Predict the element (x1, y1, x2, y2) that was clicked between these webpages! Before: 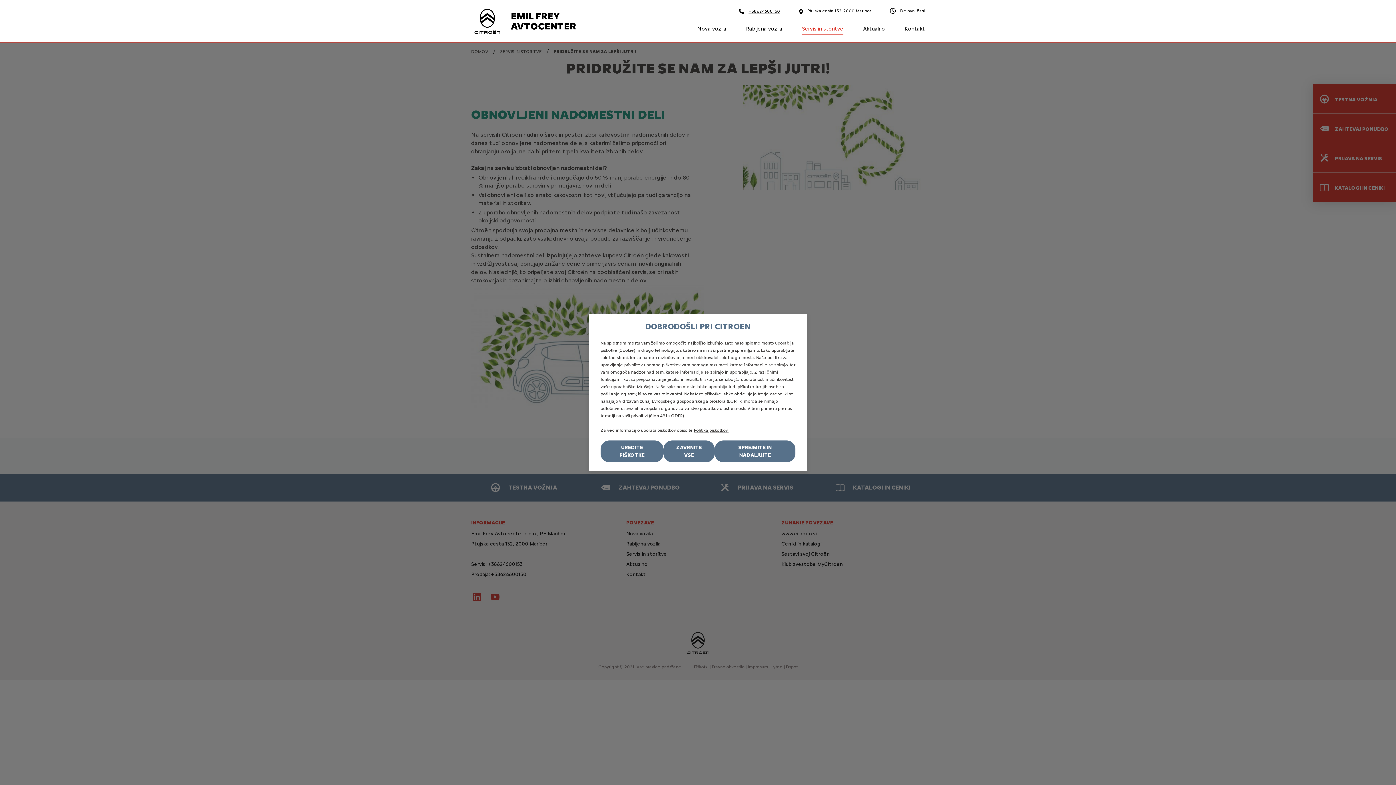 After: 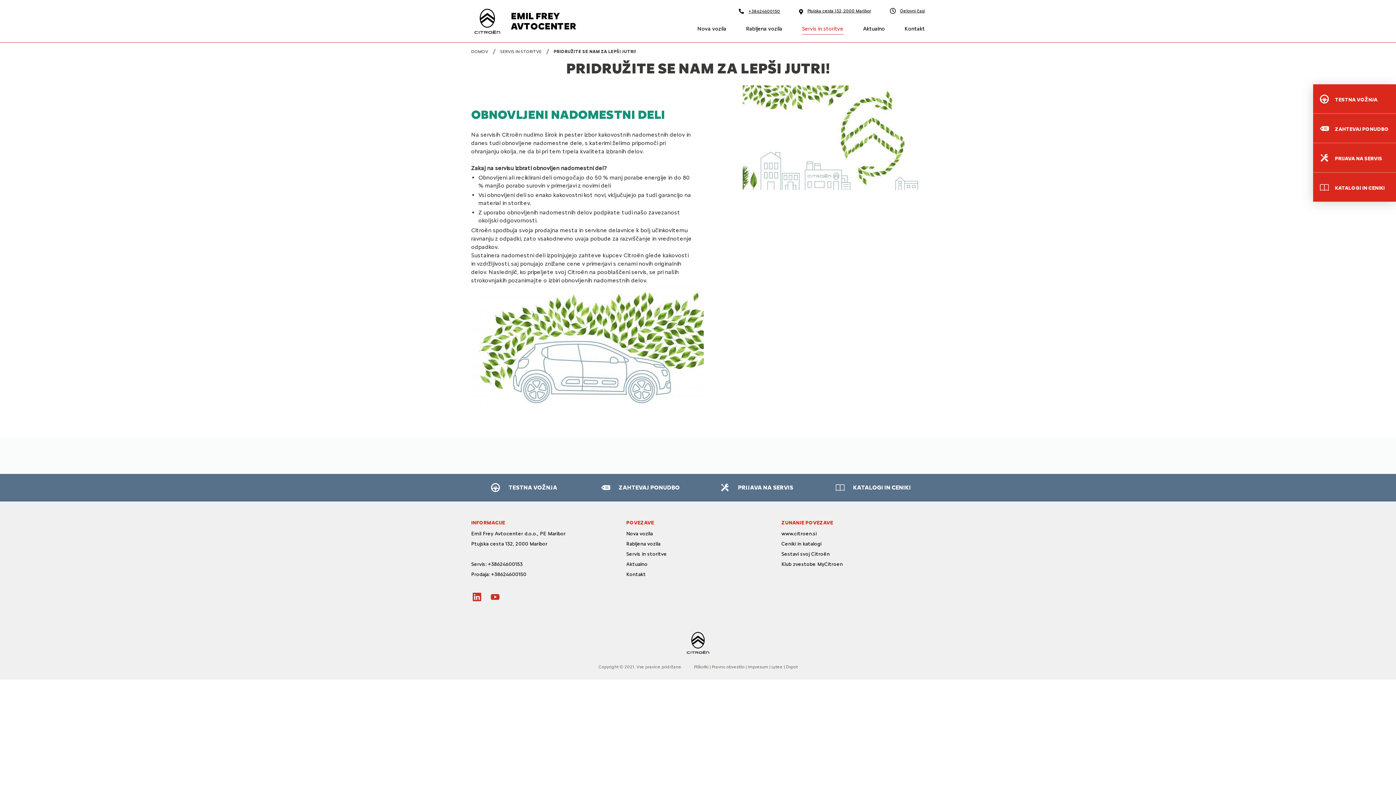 Action: label: Sprejmi vse piškotke bbox: (714, 440, 795, 462)